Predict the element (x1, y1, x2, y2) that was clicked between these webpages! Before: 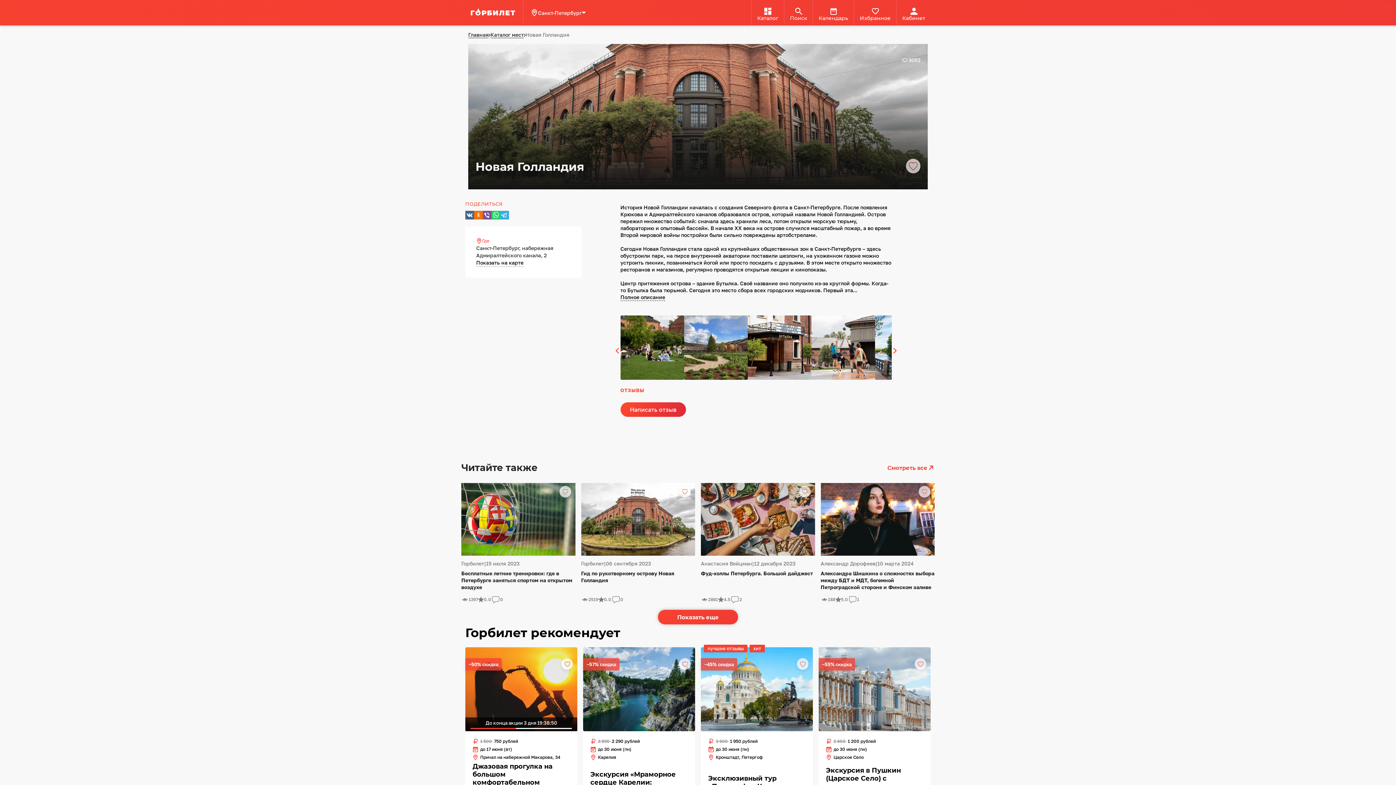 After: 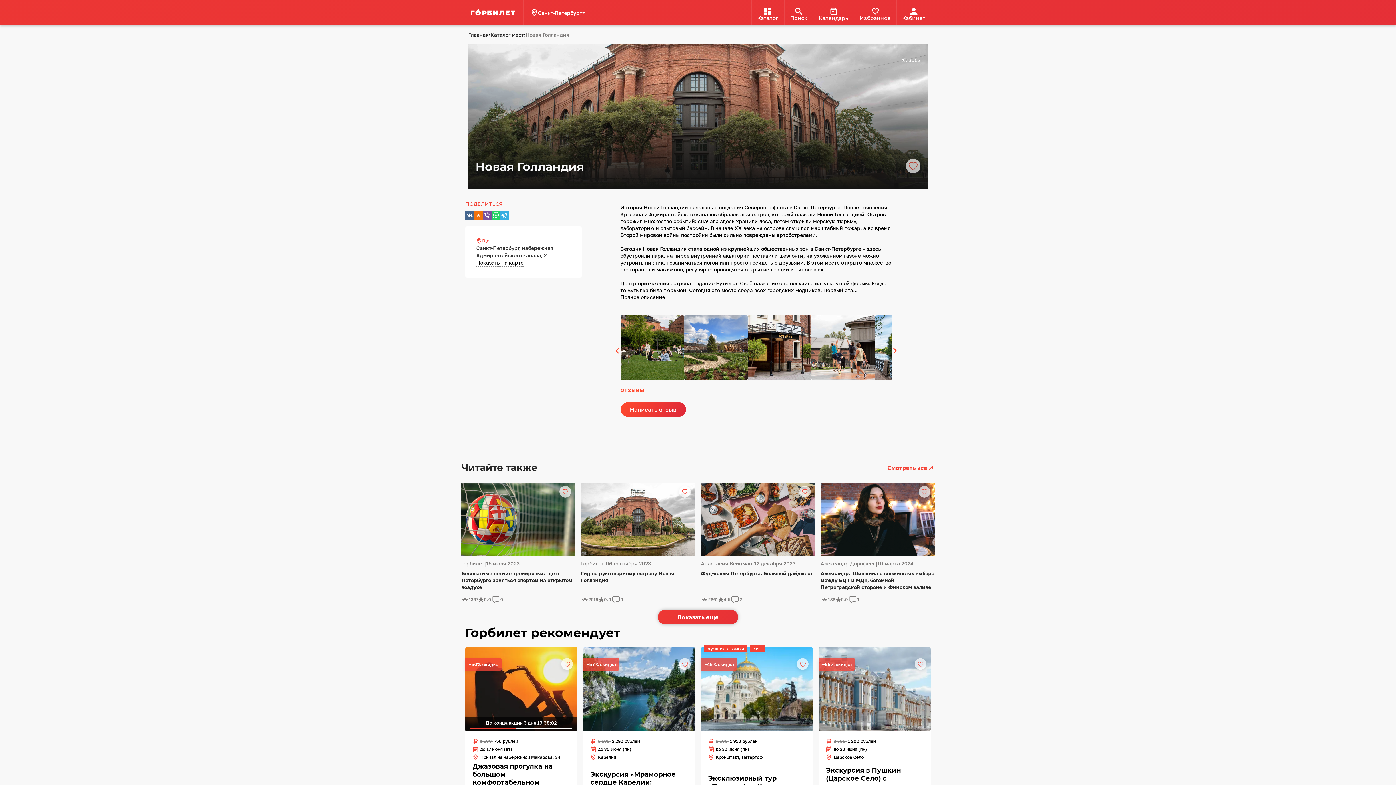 Action: bbox: (461, 483, 575, 556)